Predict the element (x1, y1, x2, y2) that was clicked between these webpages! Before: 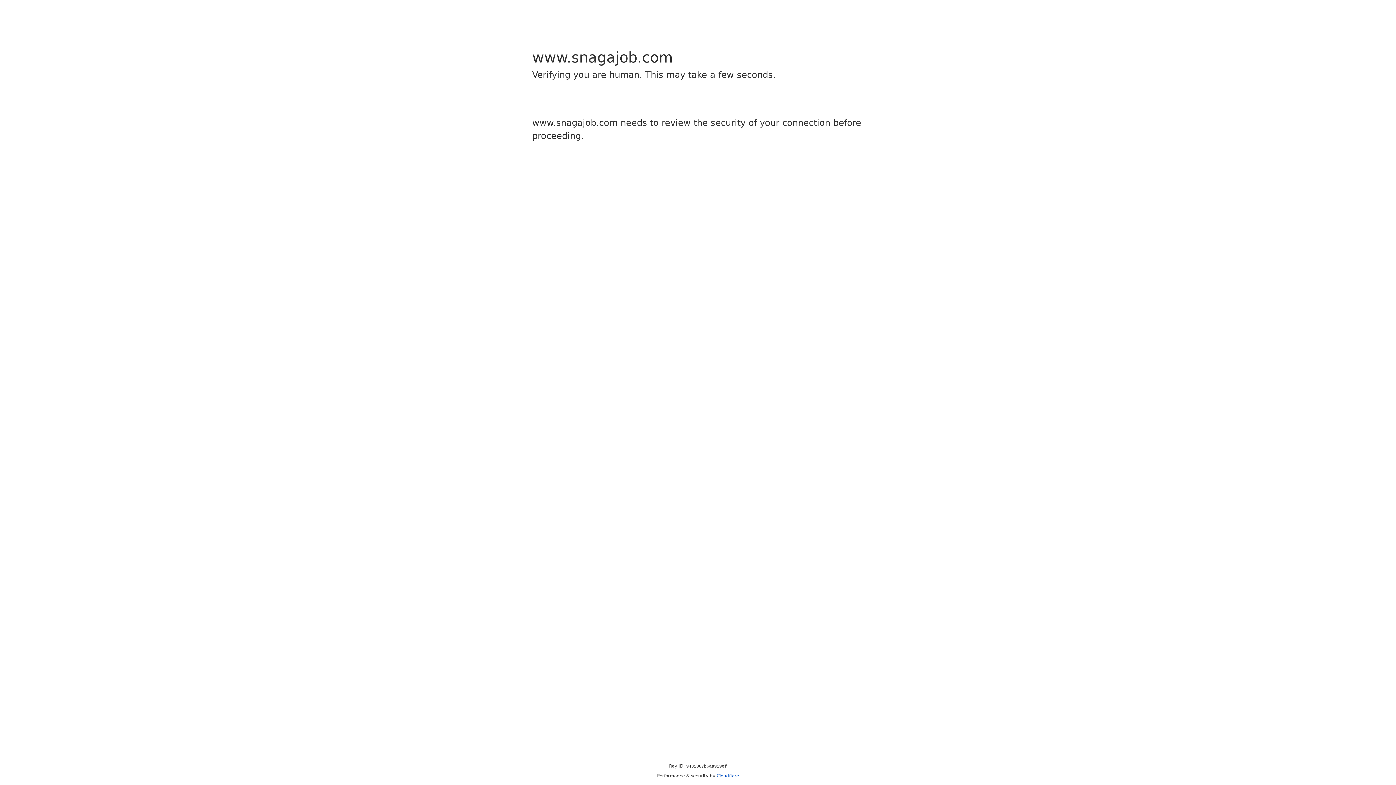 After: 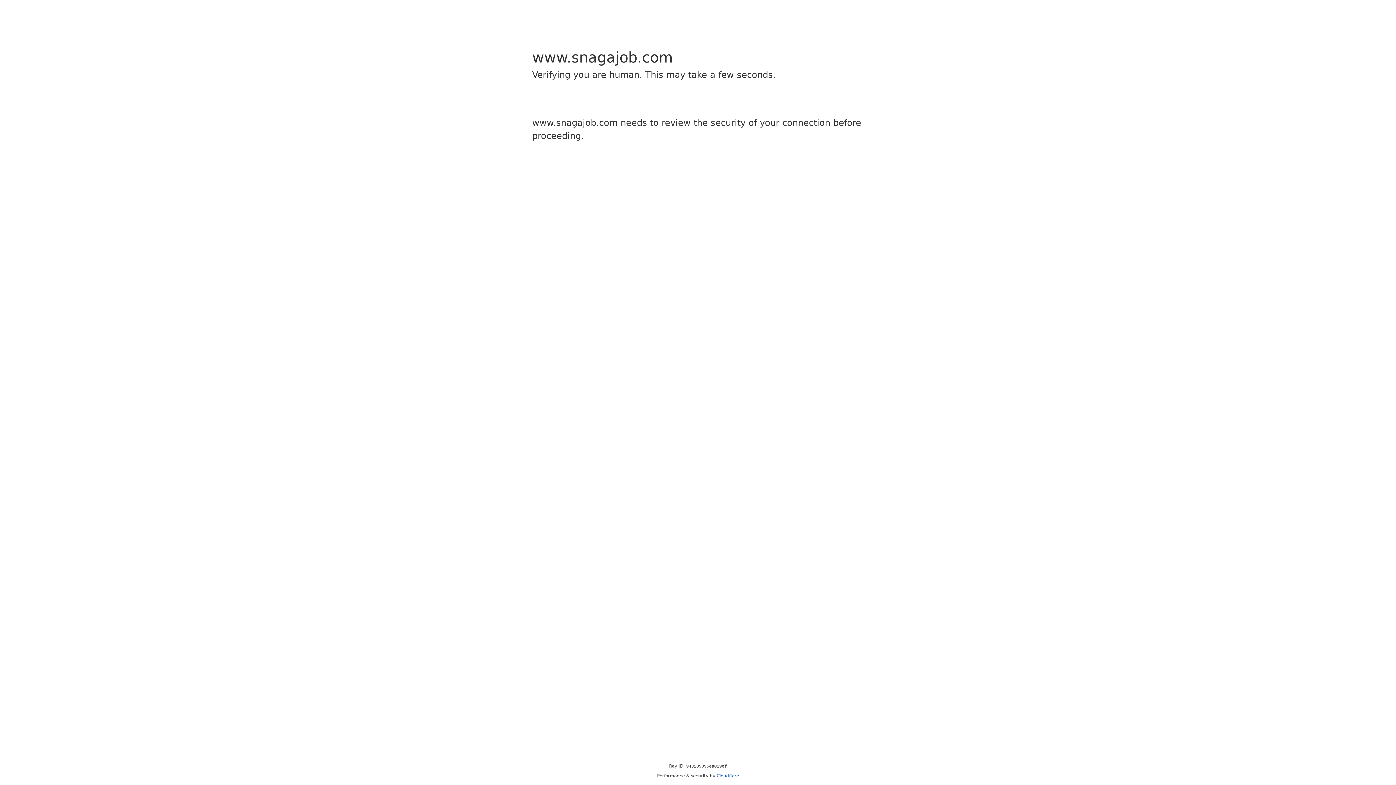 Action: label: Cloudflare bbox: (716, 773, 739, 778)